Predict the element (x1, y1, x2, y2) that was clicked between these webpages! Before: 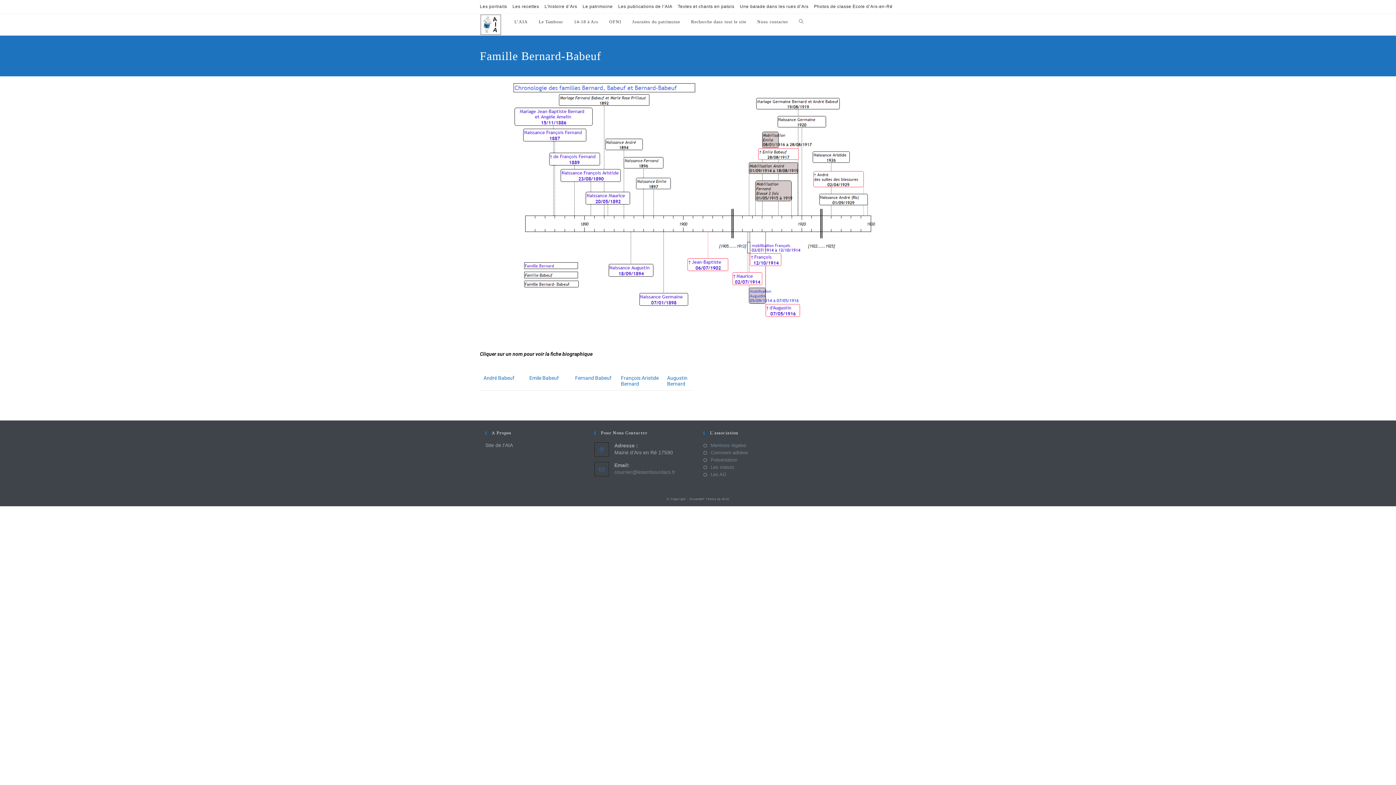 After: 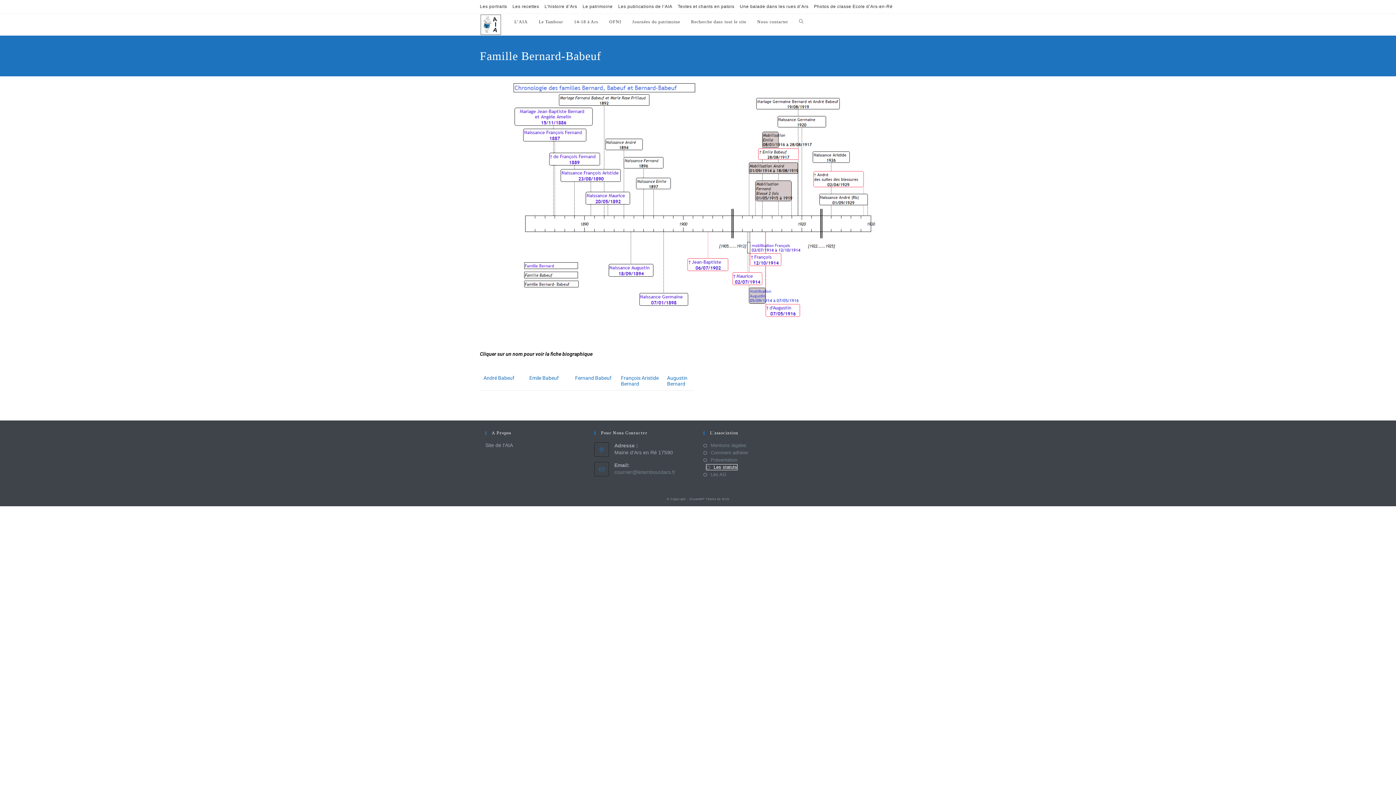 Action: bbox: (703, 464, 734, 470) label: Les statuts